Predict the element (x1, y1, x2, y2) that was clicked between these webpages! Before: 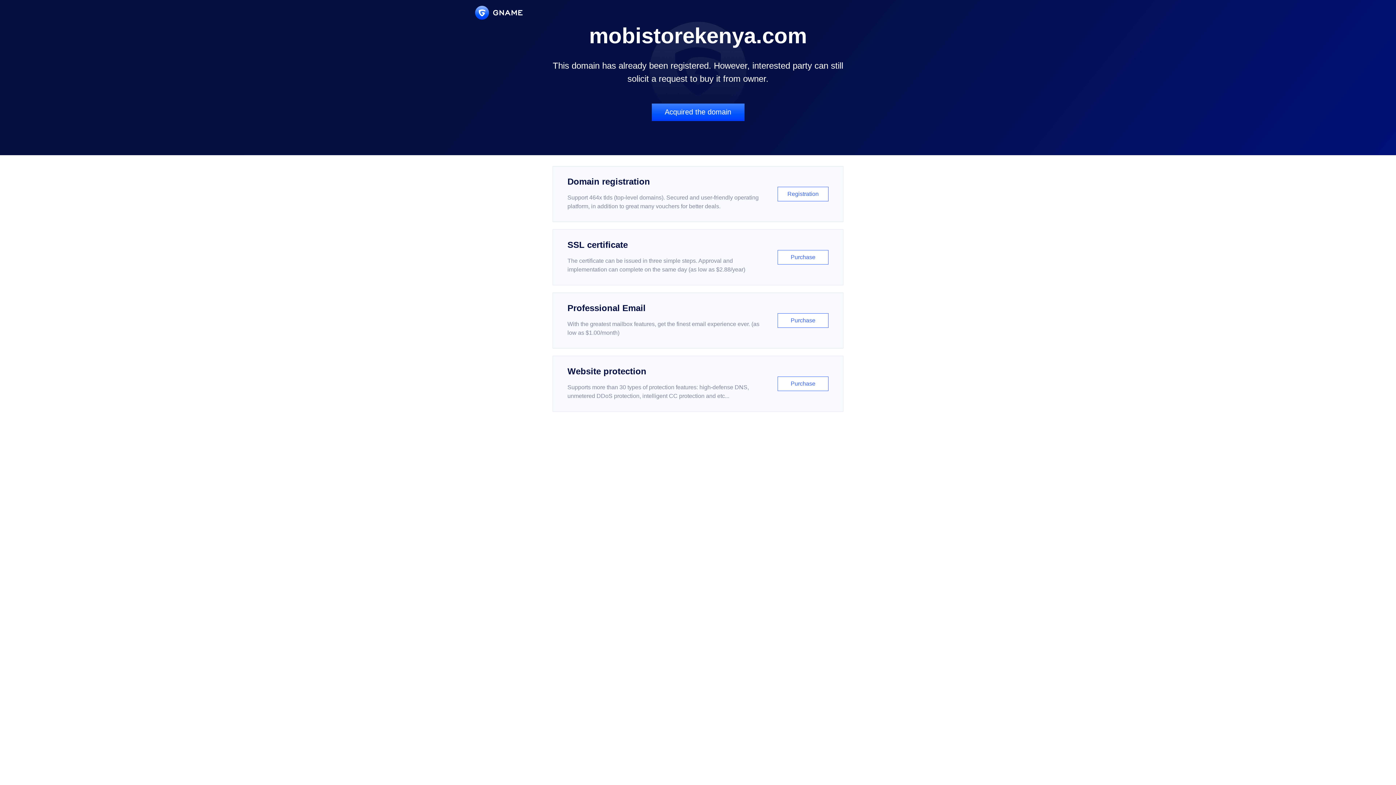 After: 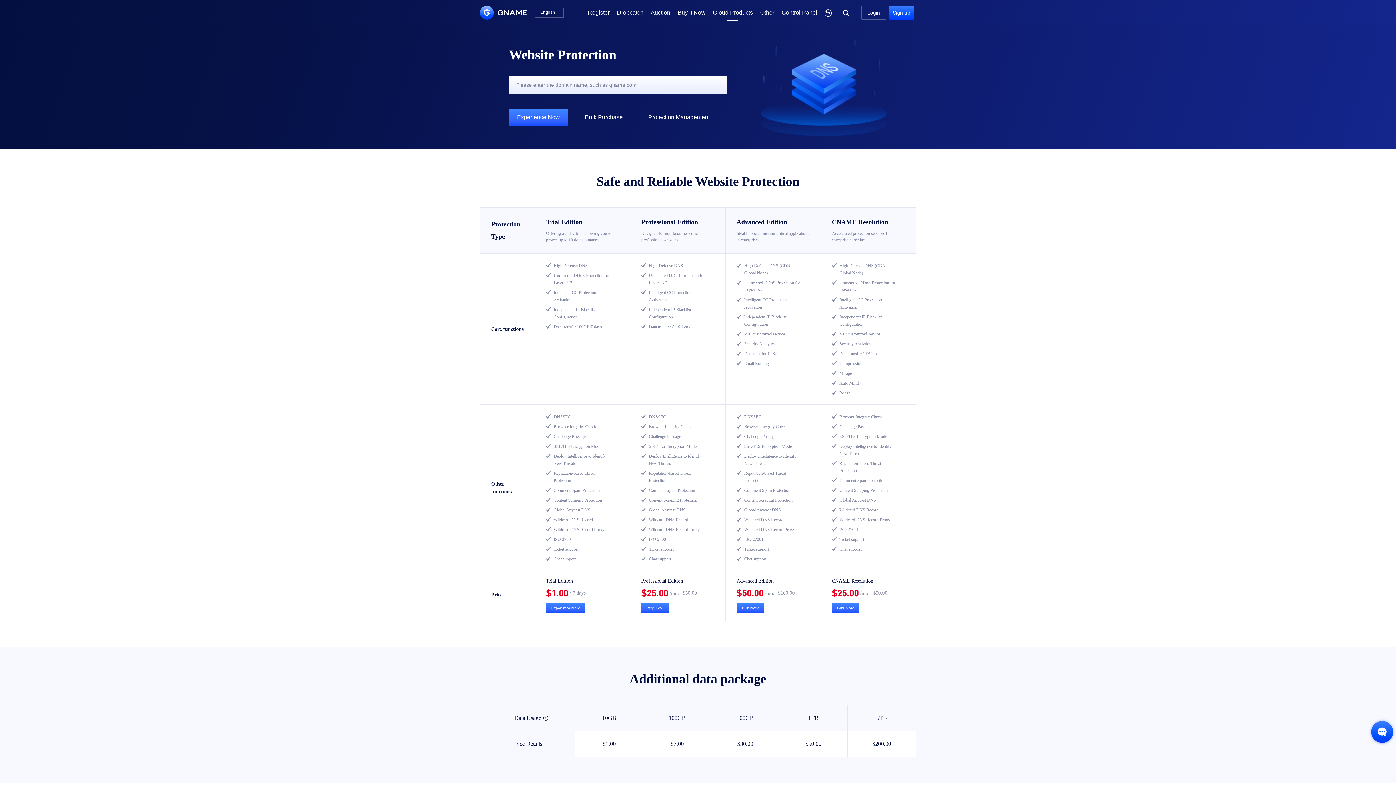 Action: bbox: (552, 356, 843, 412) label: Website protection

Supports more than 30 types of protection features: high-defense DNS, unmetered DDoS protection, intelligent CC protection and etc...

Purchase